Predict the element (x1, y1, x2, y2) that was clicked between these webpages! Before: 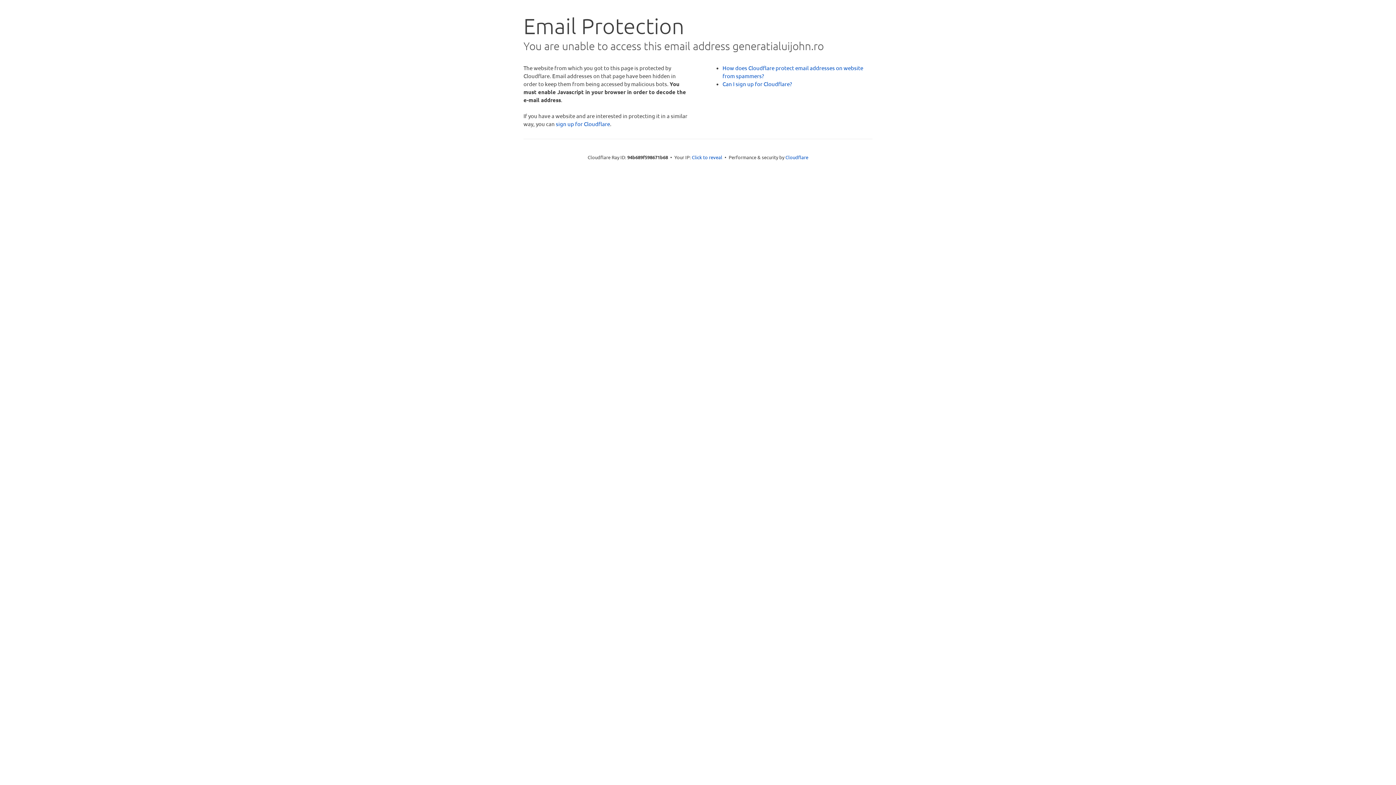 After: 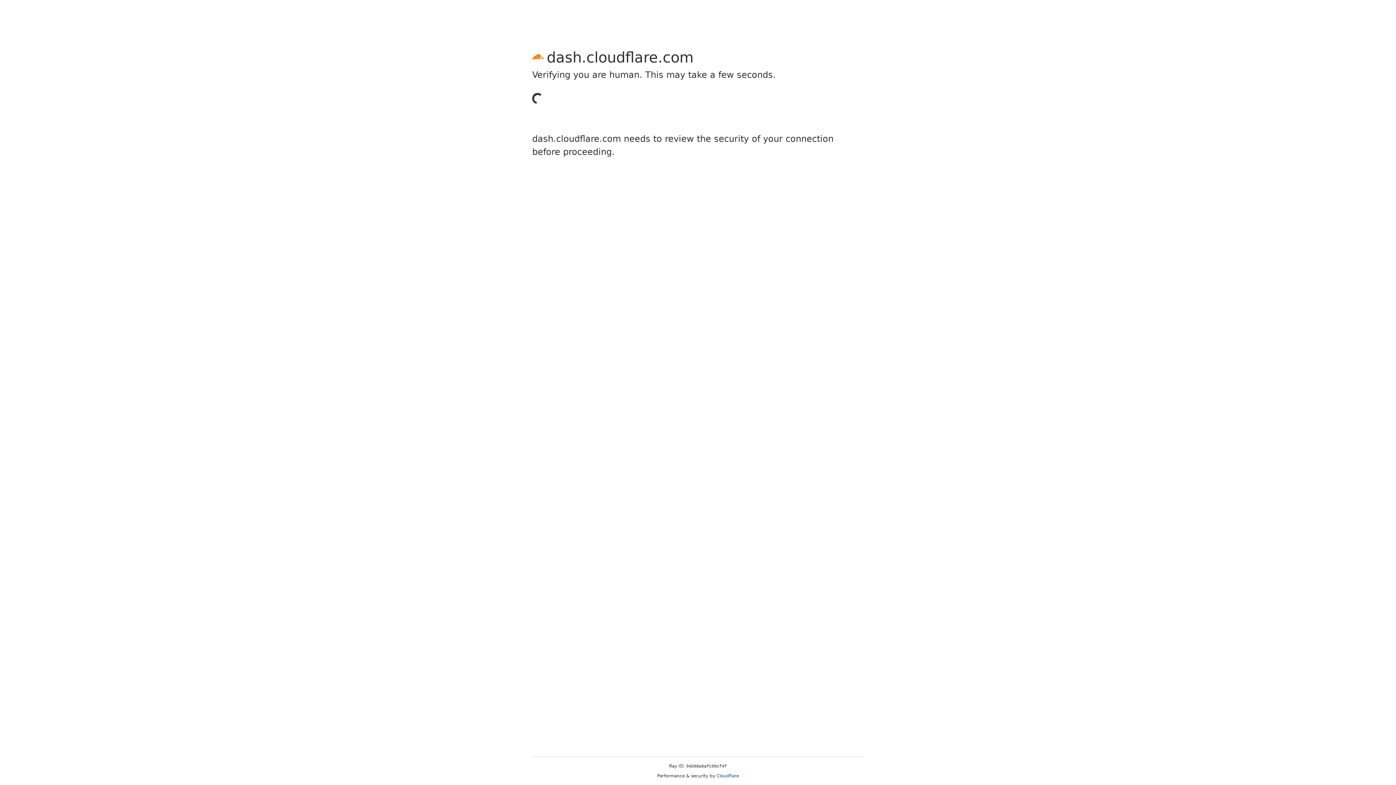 Action: bbox: (556, 120, 610, 127) label: sign up for Cloudflare